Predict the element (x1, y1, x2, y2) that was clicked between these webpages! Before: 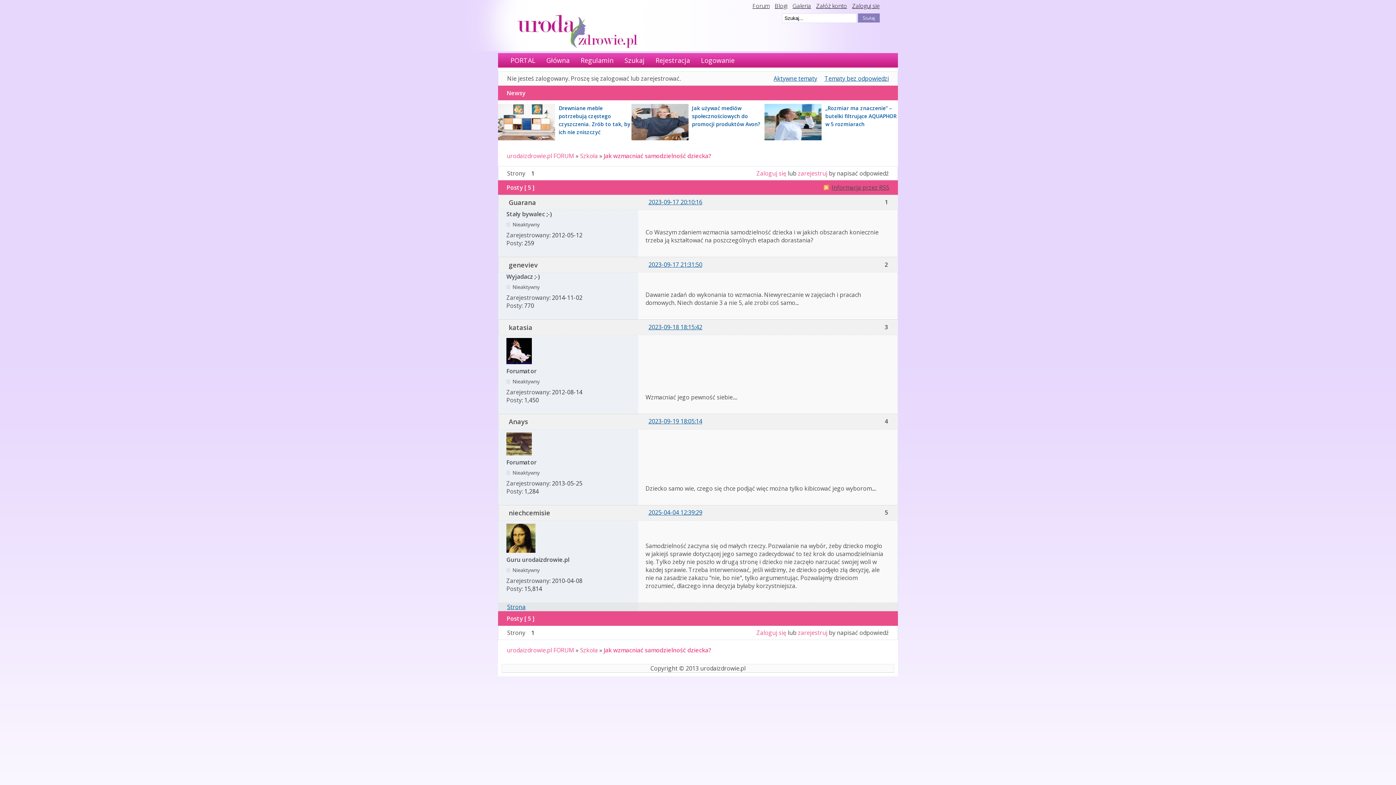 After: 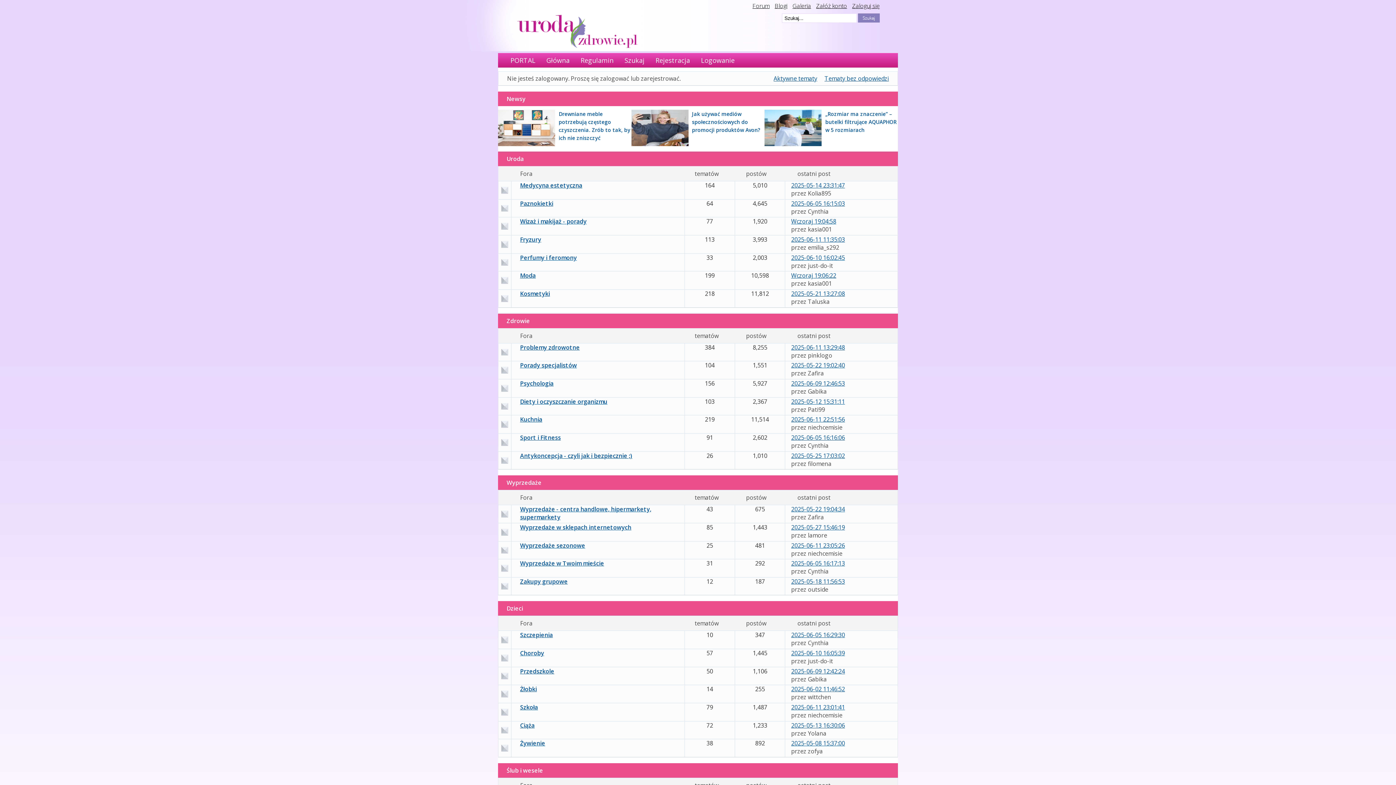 Action: bbox: (506, 152, 574, 160) label: urodaizdrowie.pl FORUM